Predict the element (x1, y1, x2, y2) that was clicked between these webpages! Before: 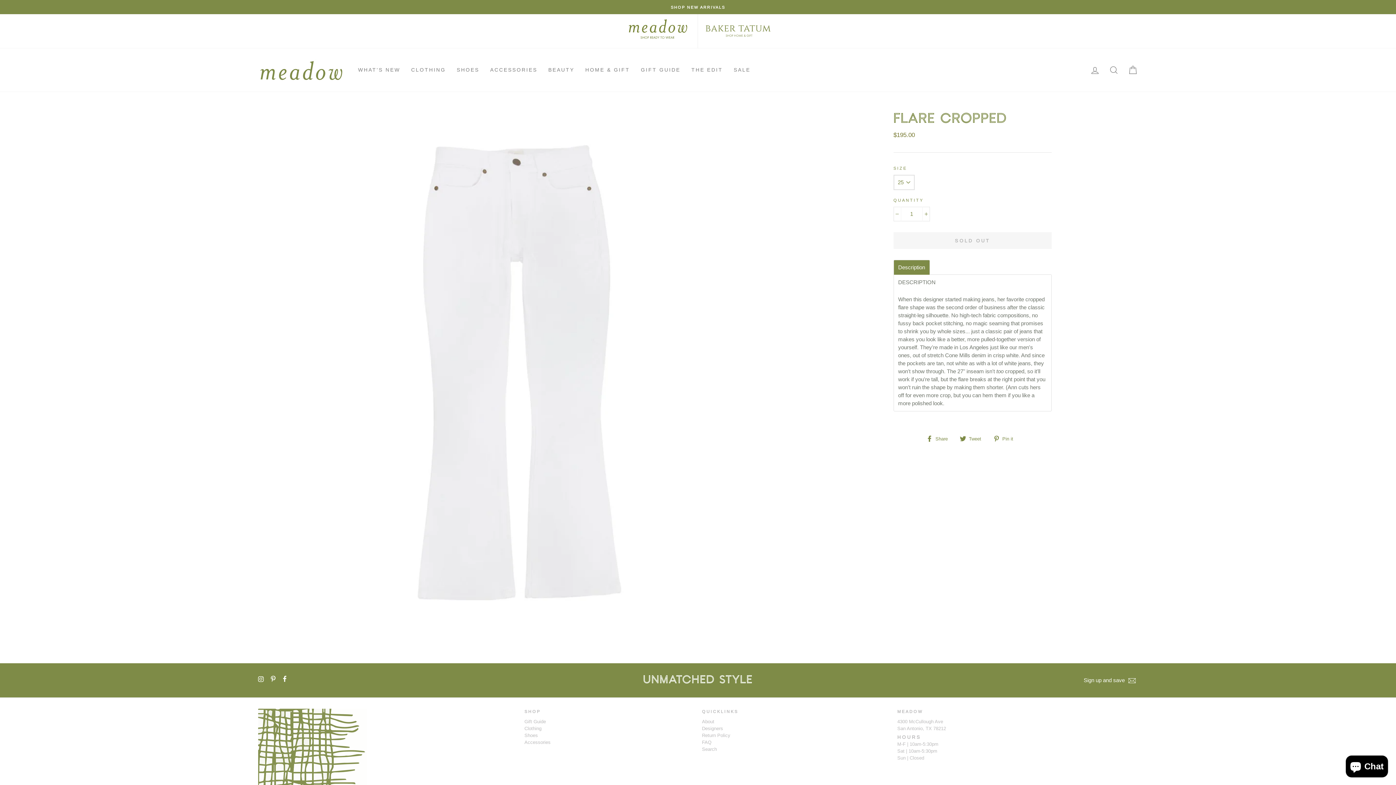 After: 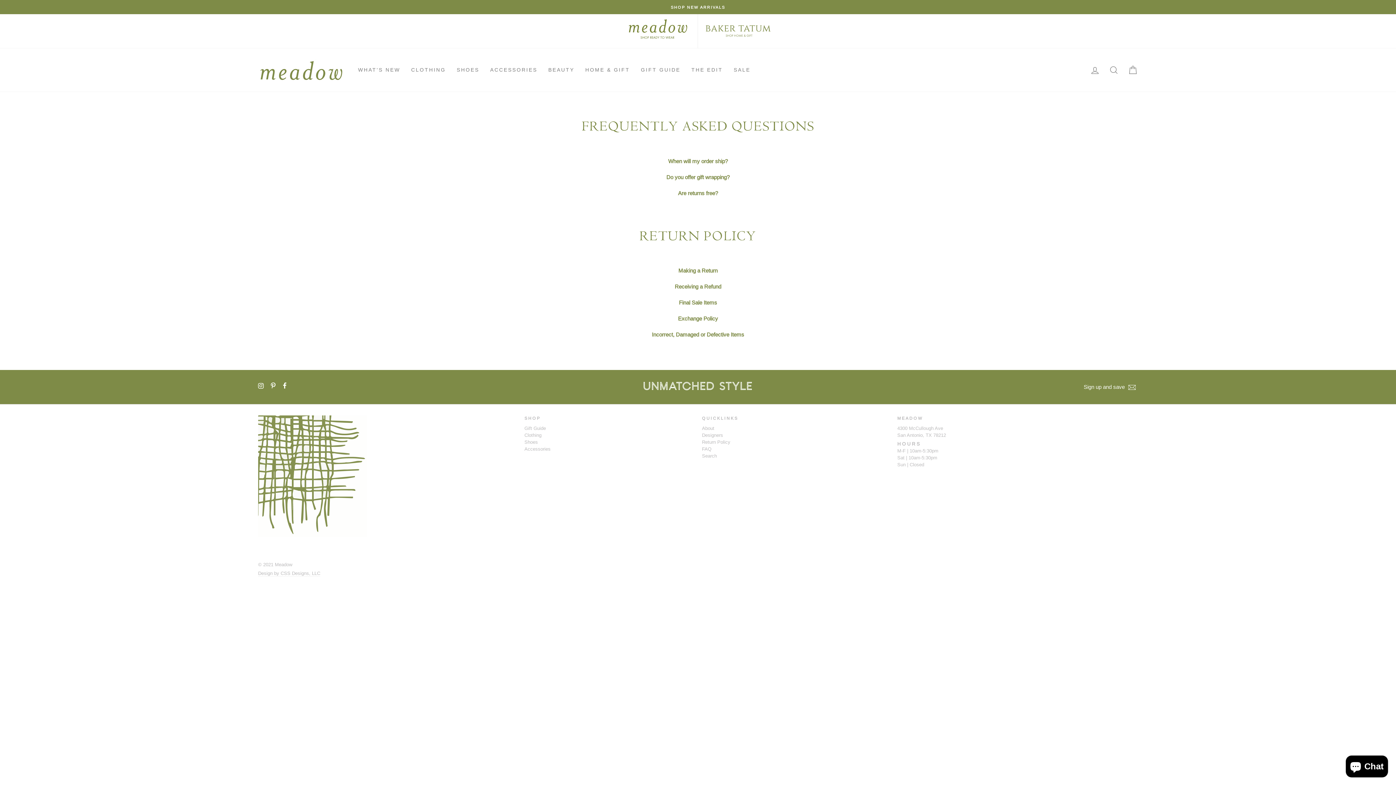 Action: label: FAQ bbox: (702, 739, 711, 746)